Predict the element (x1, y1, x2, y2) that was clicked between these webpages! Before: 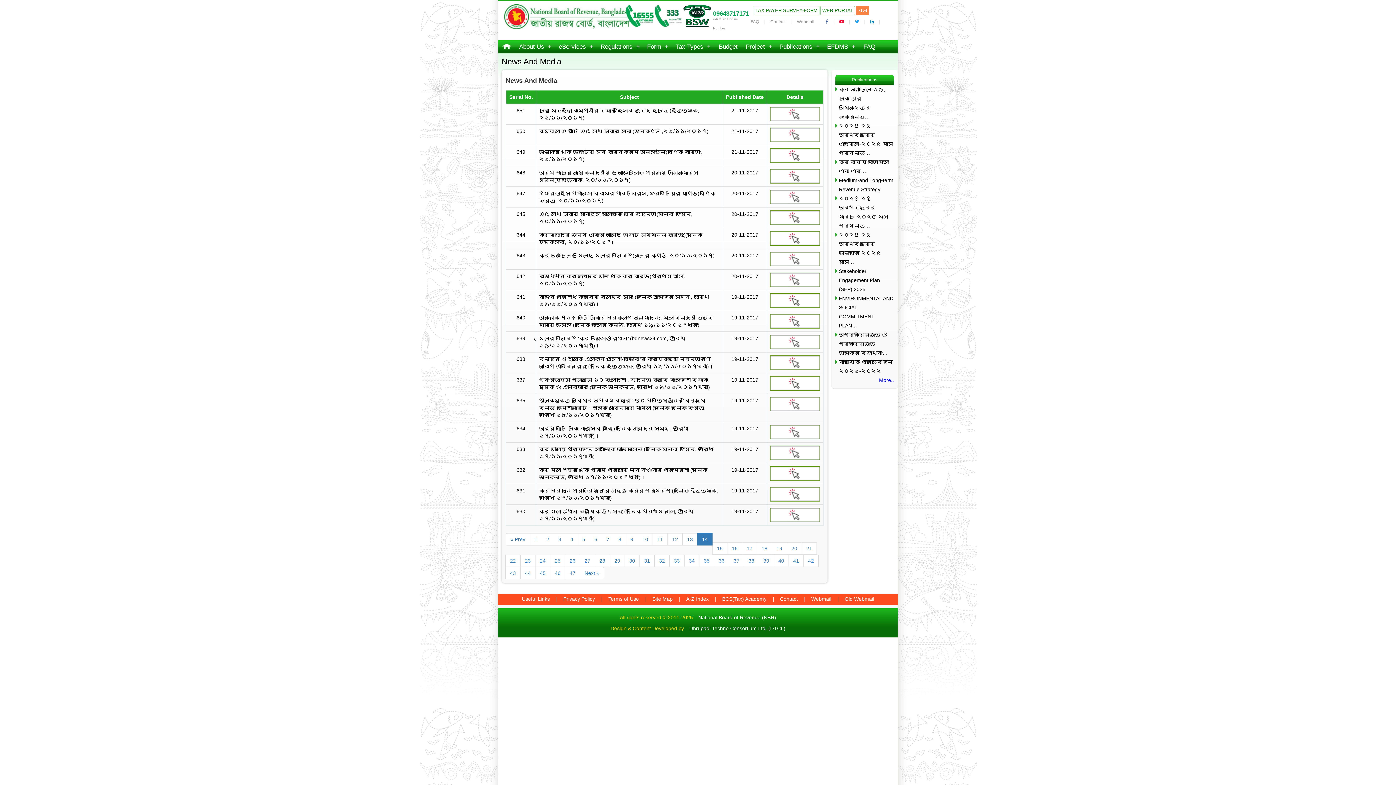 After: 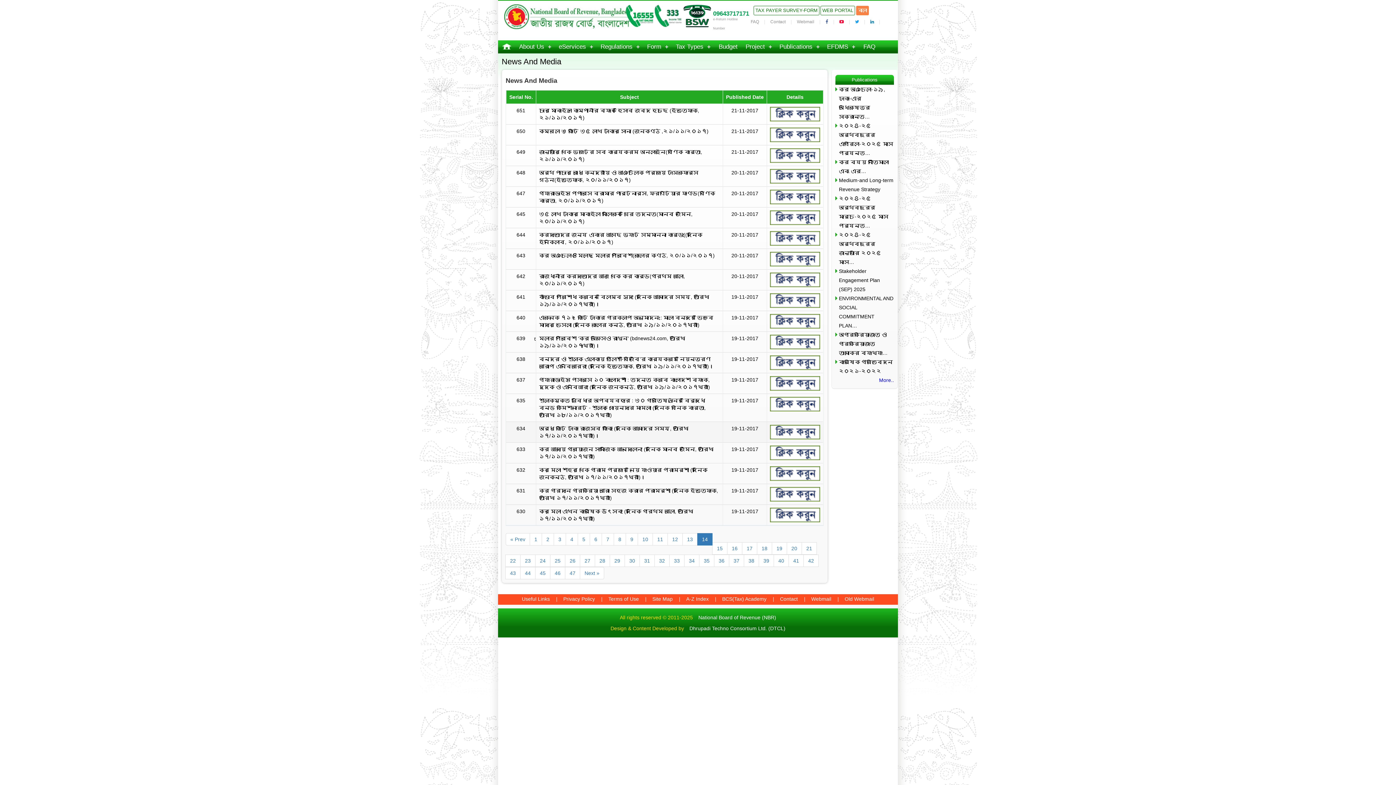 Action: bbox: (770, 428, 820, 434)